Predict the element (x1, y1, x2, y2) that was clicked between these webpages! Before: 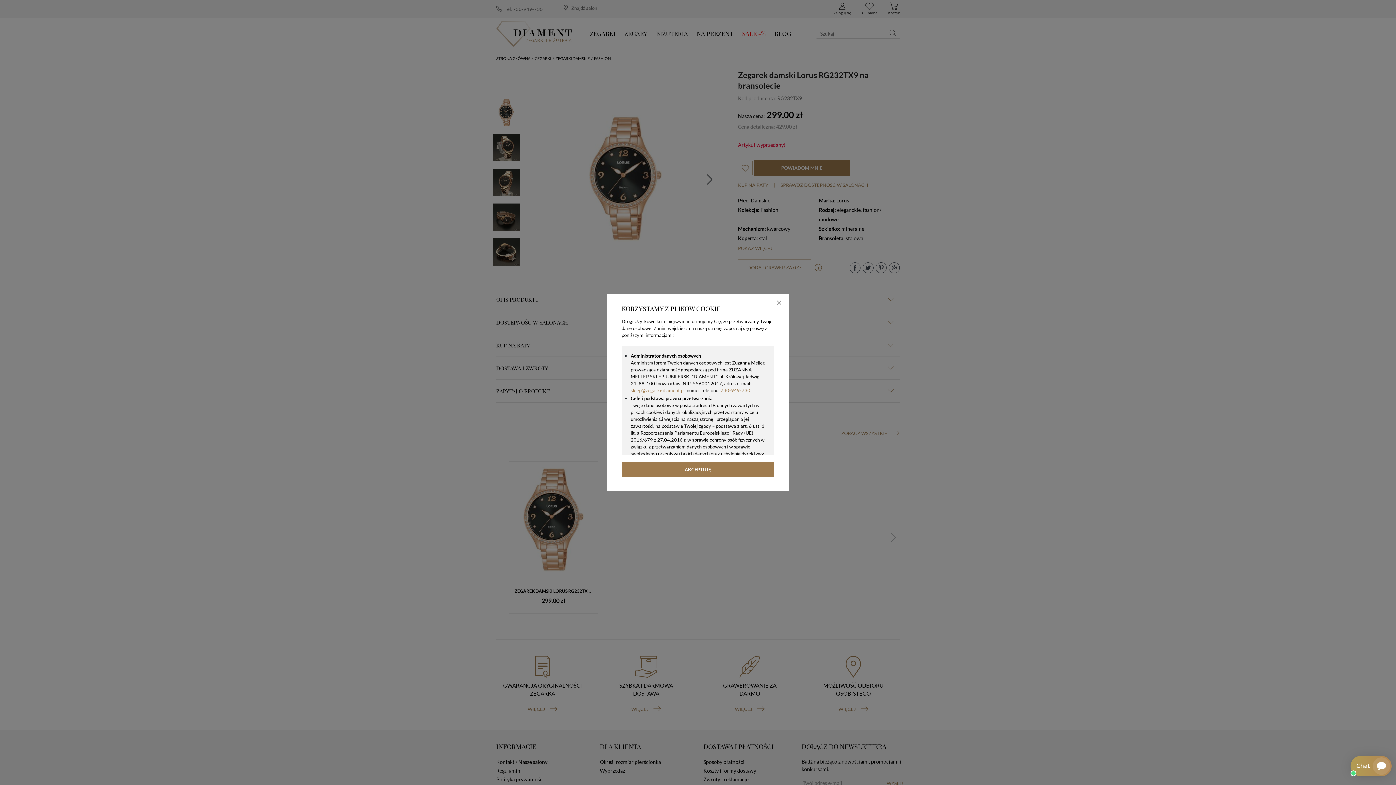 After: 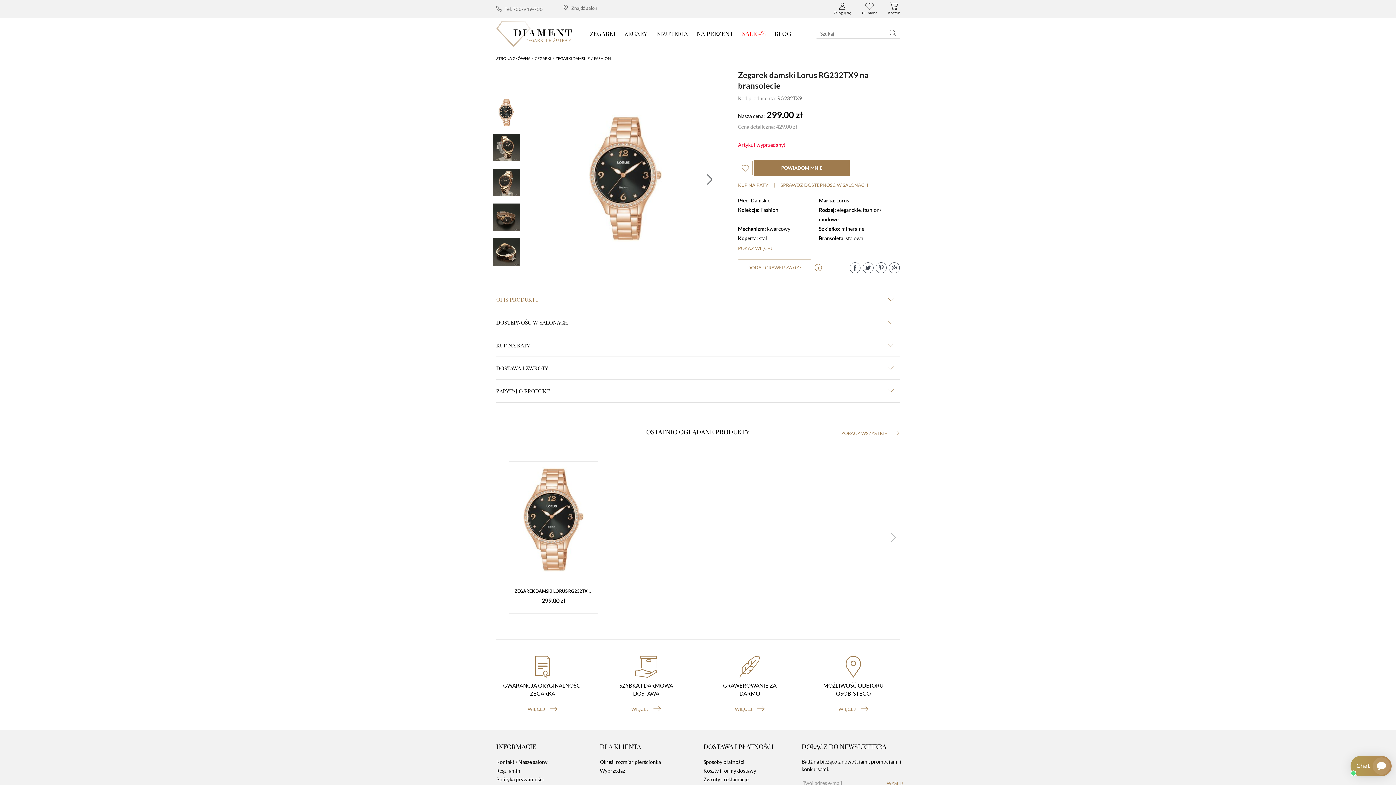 Action: bbox: (774, 299, 783, 306)